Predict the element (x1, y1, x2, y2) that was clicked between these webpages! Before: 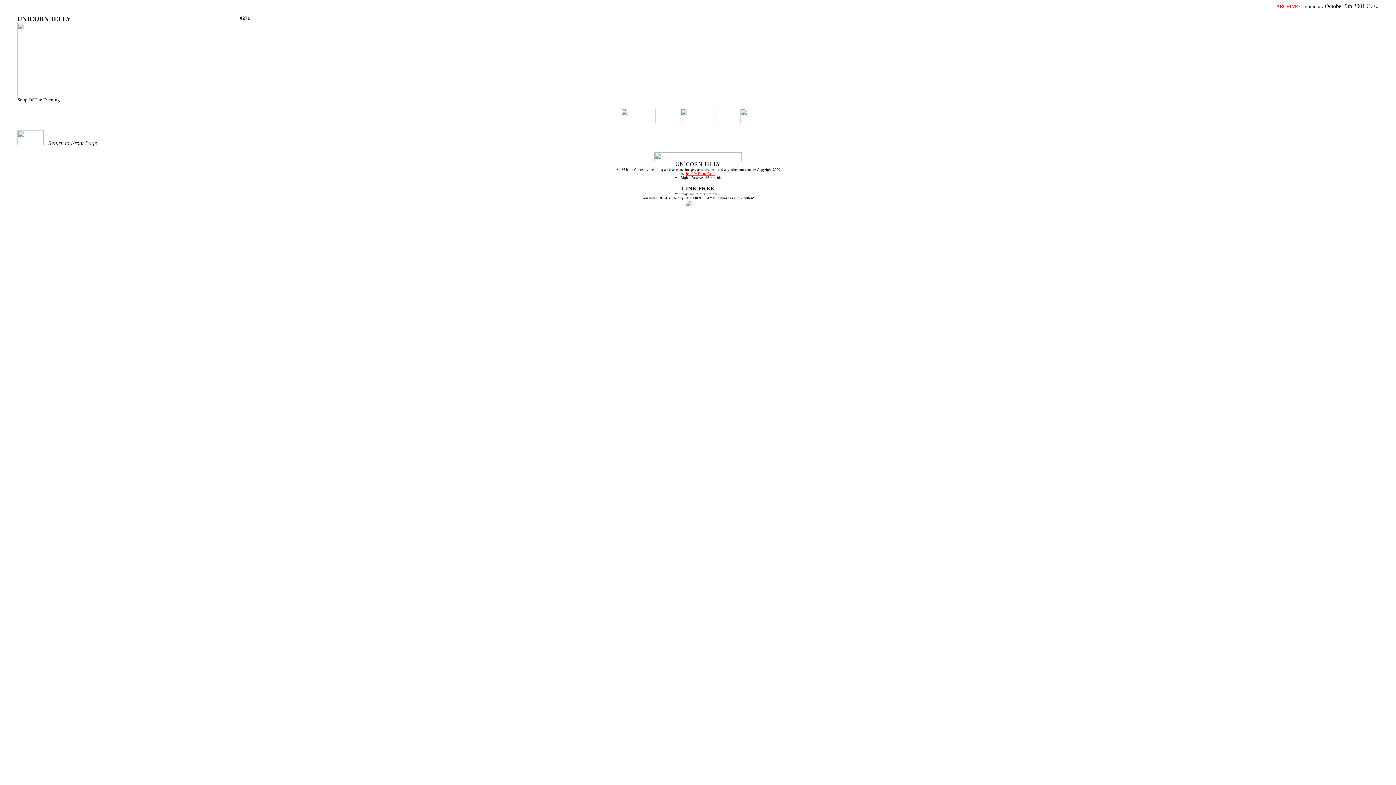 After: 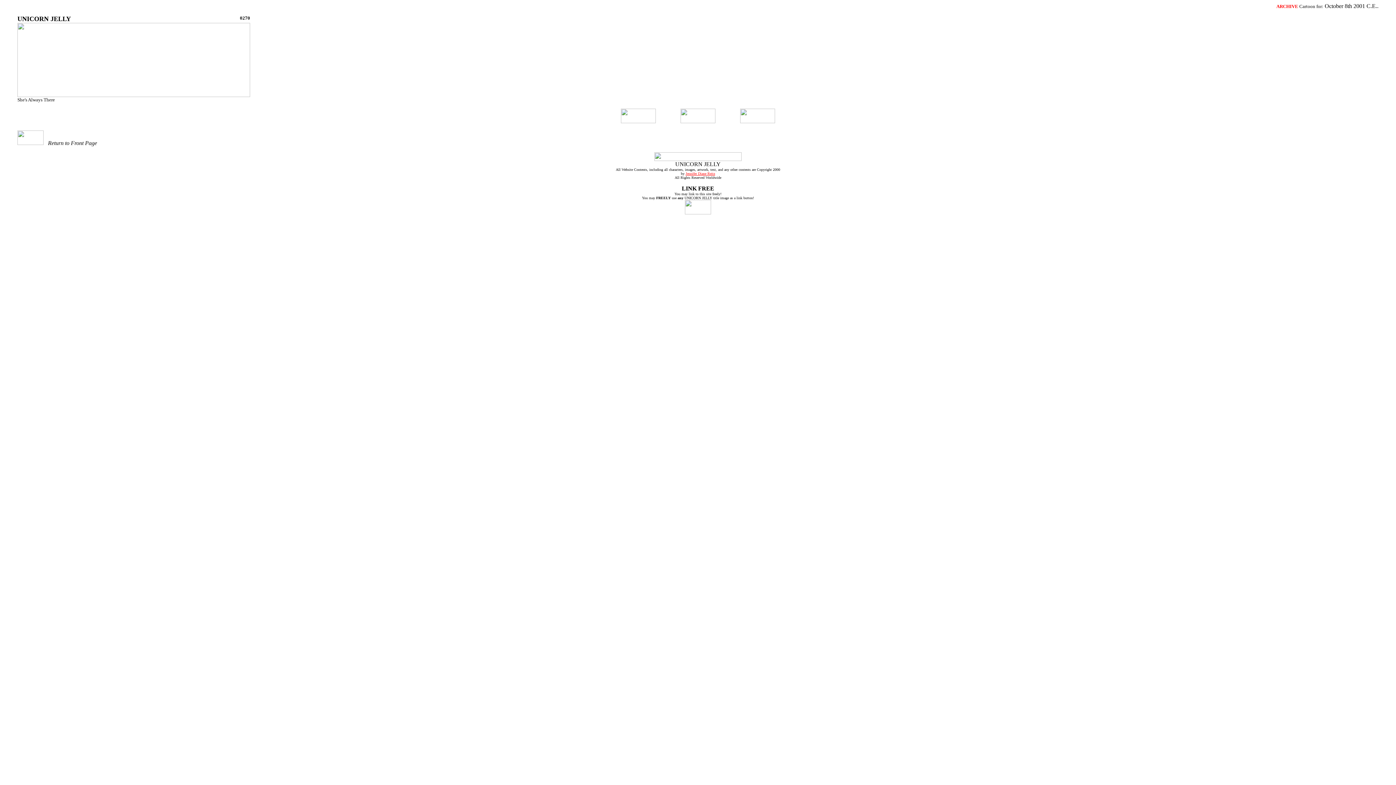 Action: bbox: (621, 118, 656, 124)